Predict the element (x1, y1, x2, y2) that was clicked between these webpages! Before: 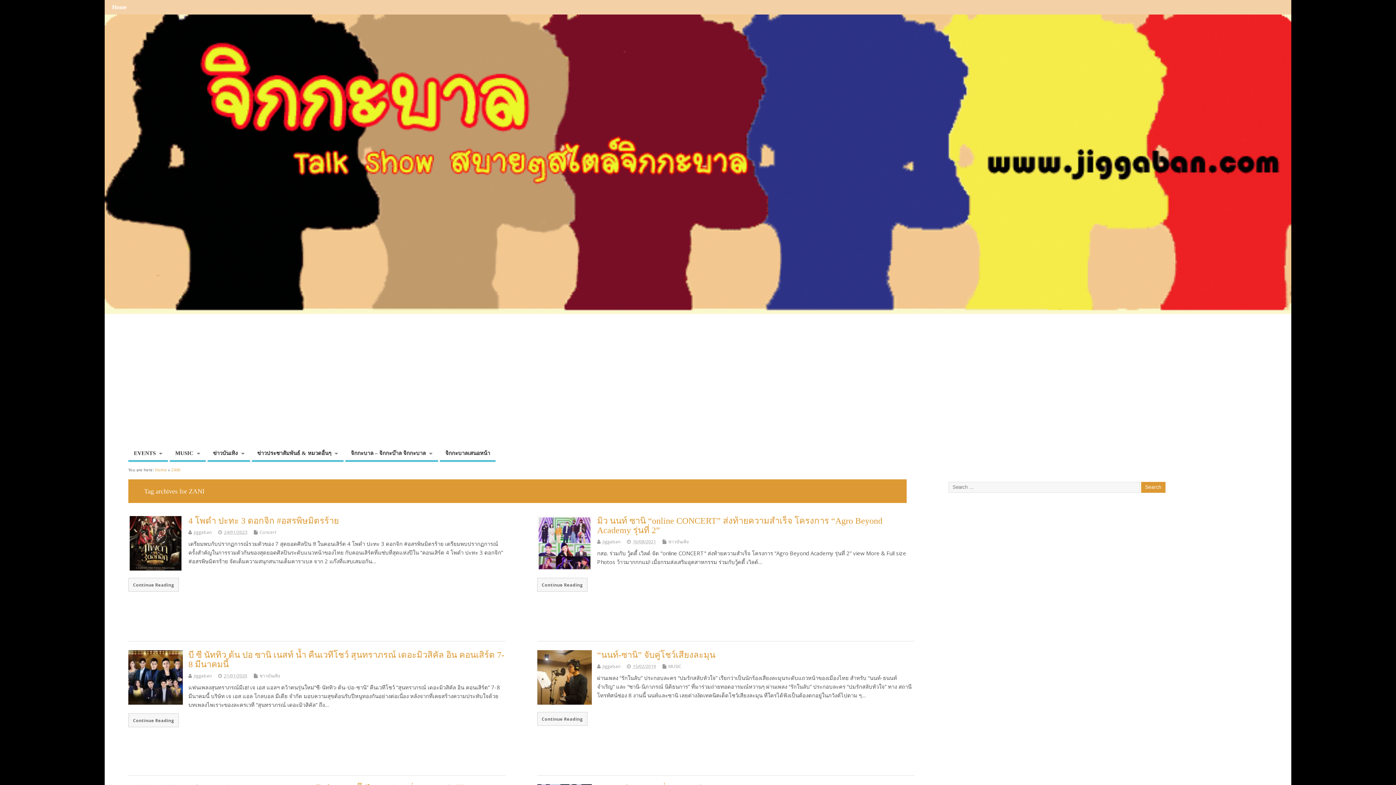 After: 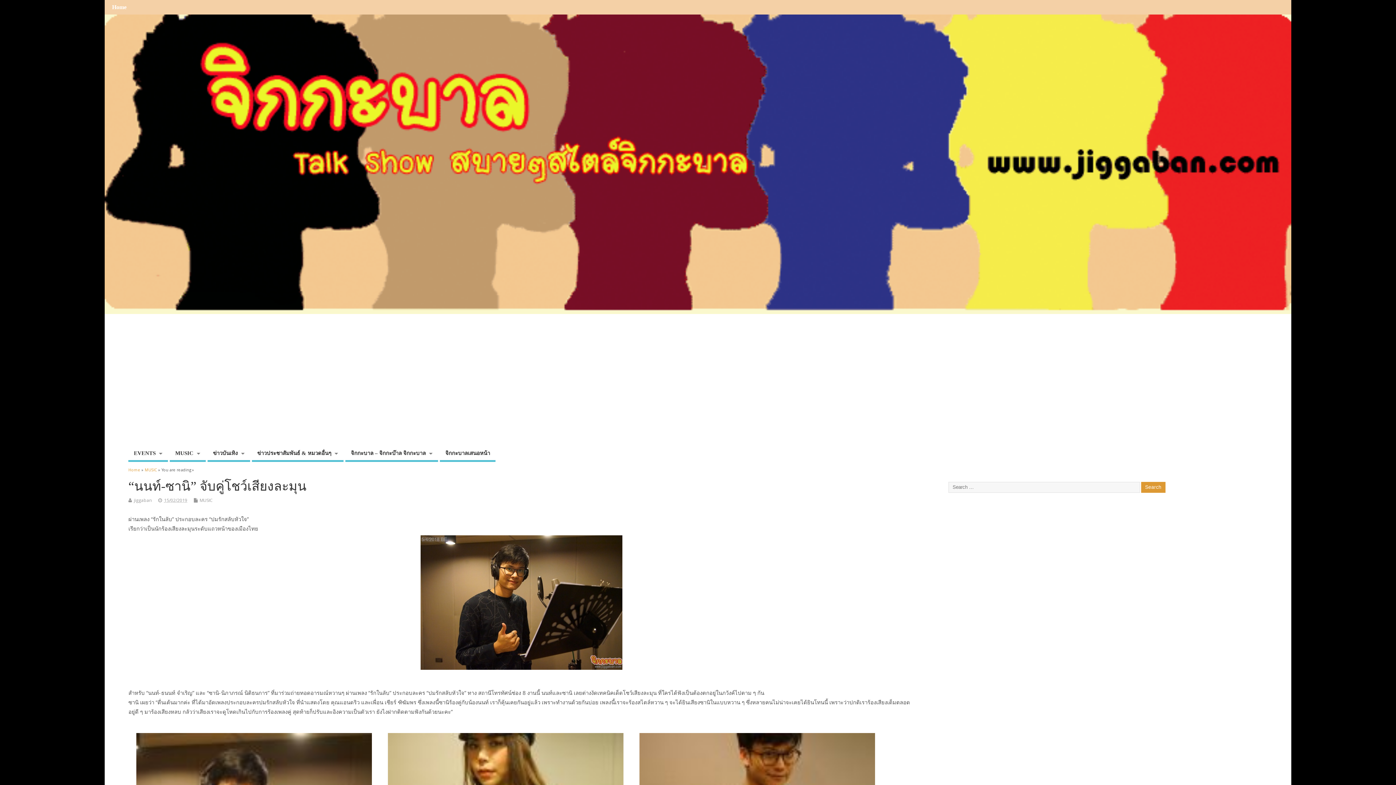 Action: bbox: (597, 650, 715, 660) label: “นนท์-ซานิ” จับคู่โชว์เสียงละมุน